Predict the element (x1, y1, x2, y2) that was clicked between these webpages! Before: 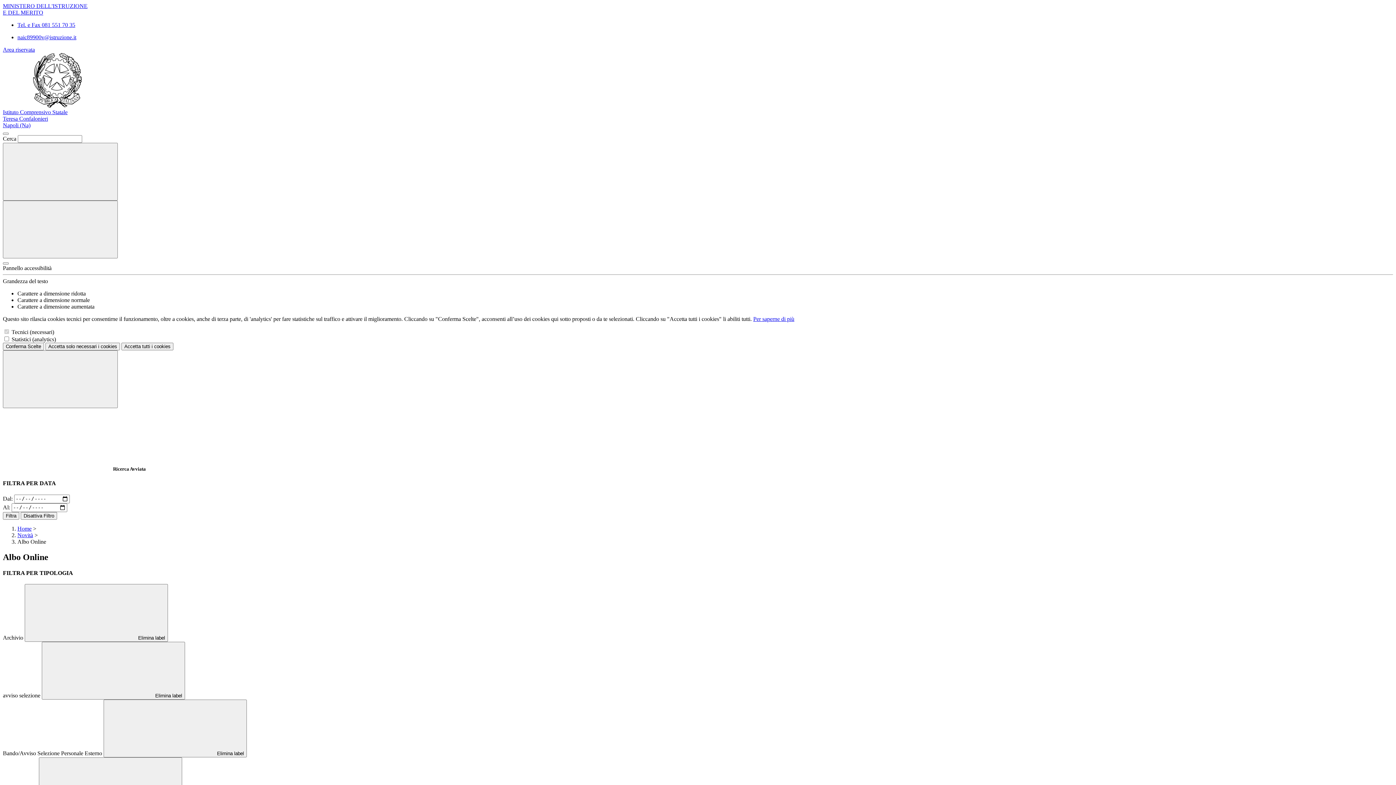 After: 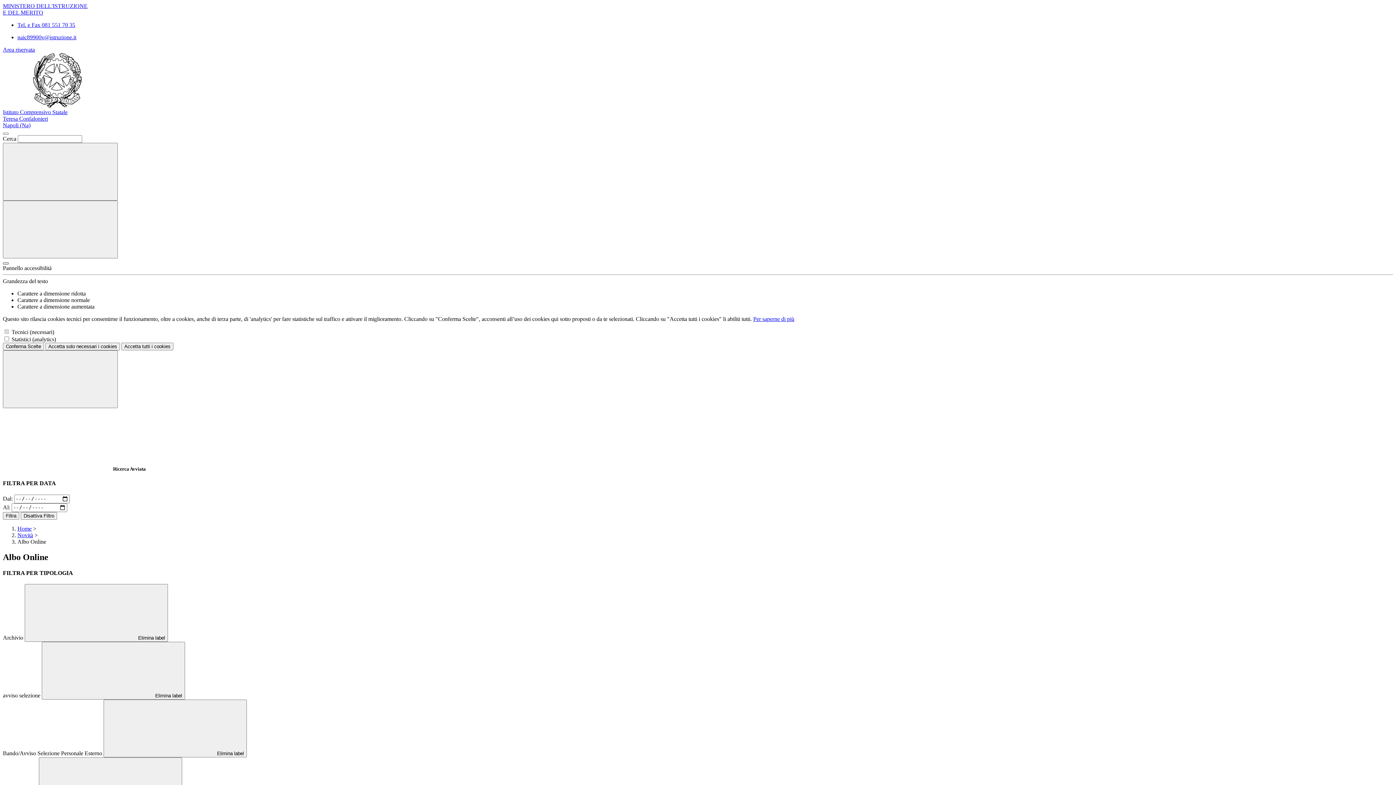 Action: bbox: (2, 262, 8, 264) label: Apri pannello accessibilità